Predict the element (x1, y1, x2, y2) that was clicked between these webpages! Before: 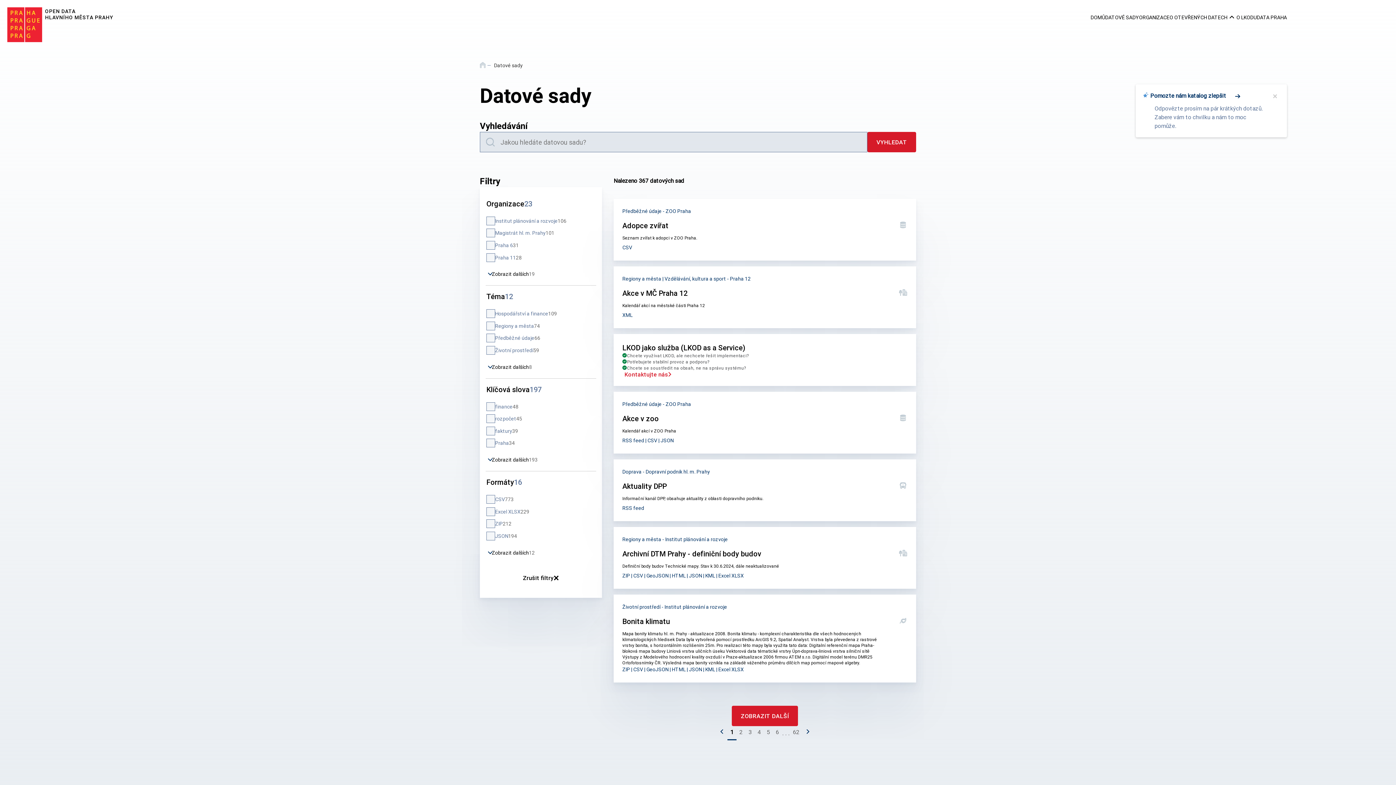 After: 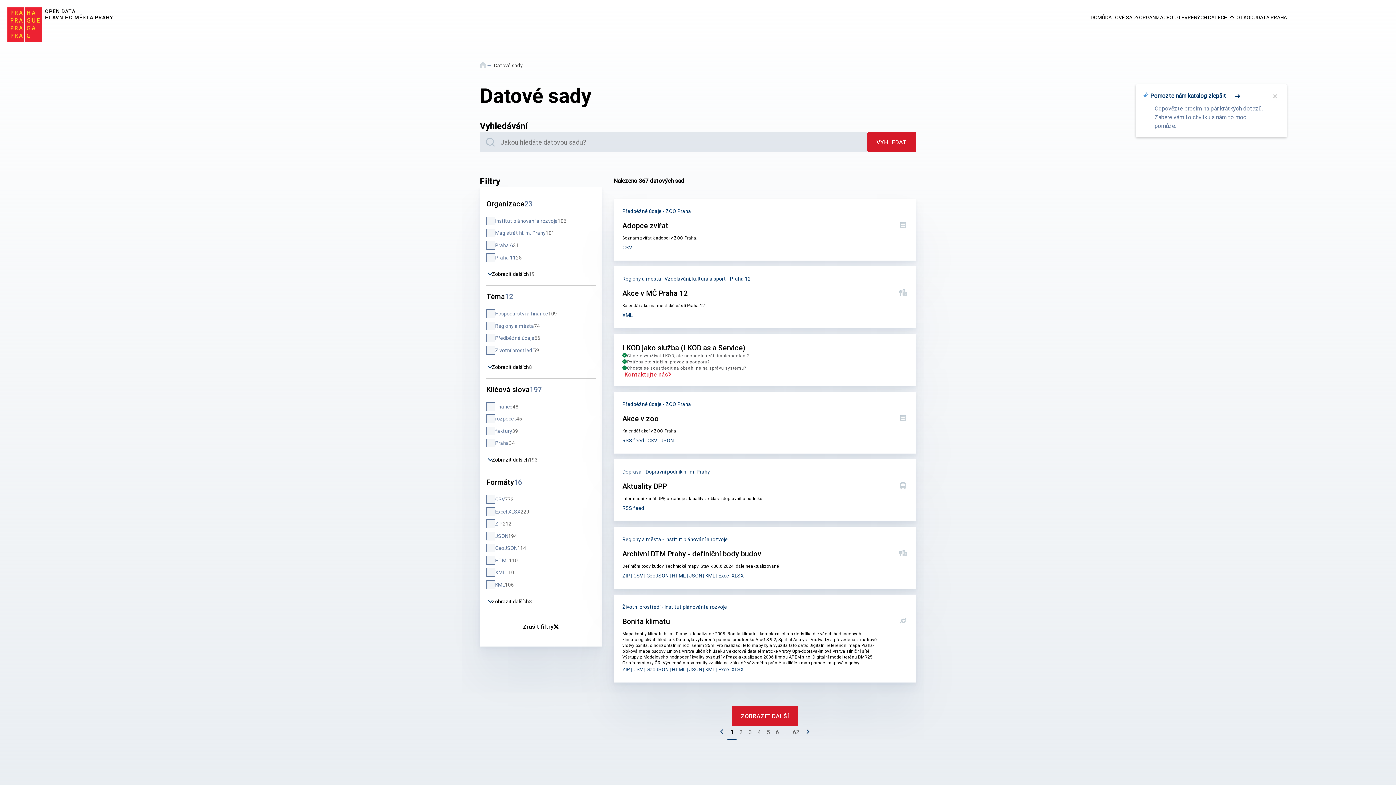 Action: bbox: (486, 548, 537, 558) label: Zobrazit dalších
12